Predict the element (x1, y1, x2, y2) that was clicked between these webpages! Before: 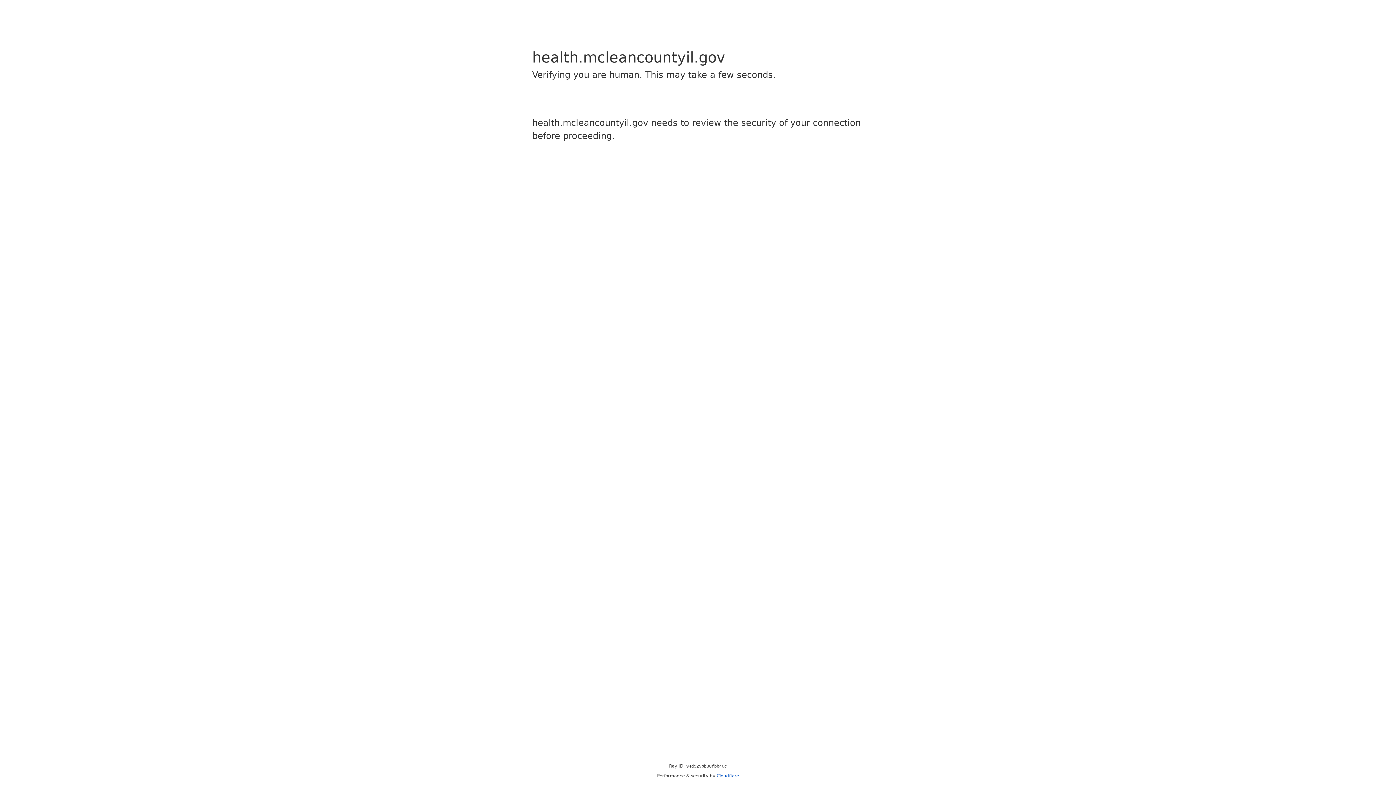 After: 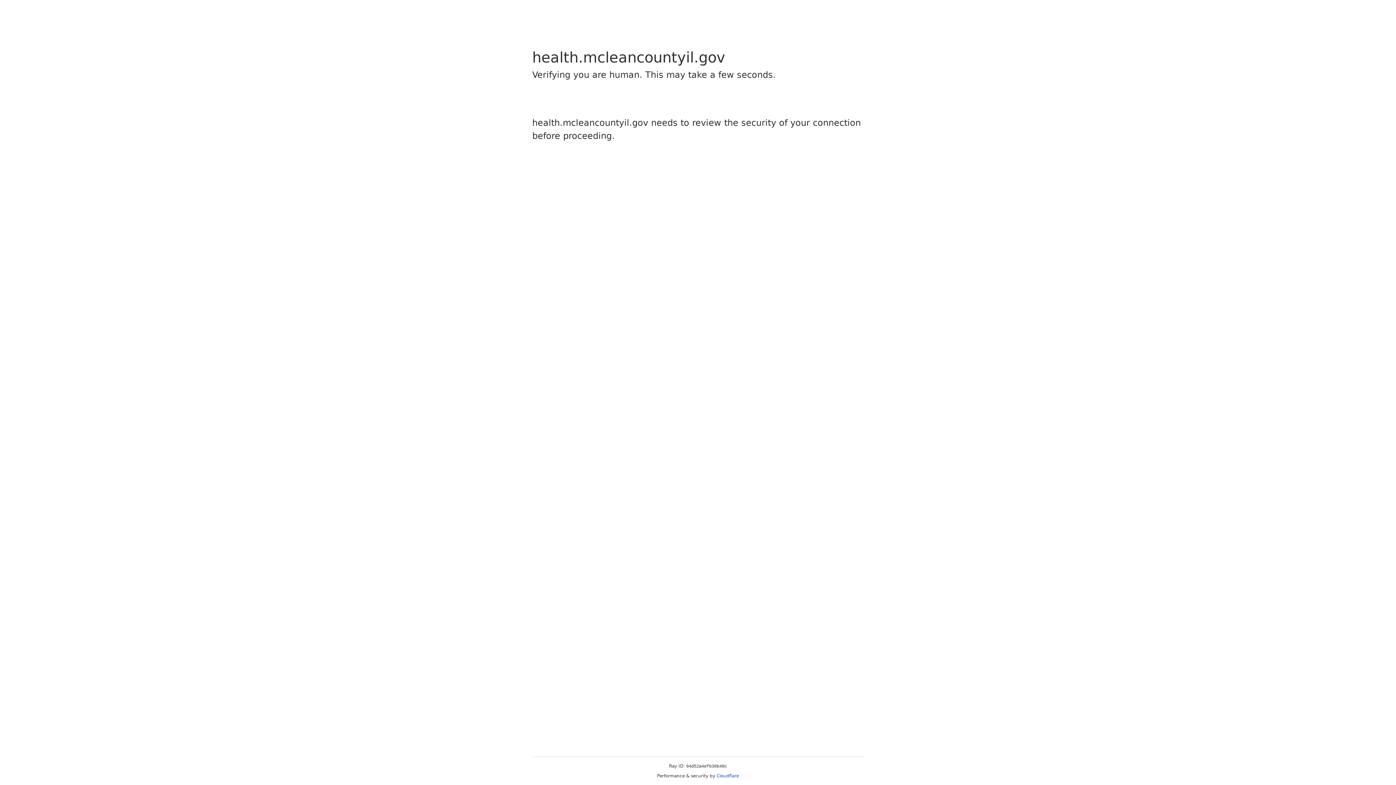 Action: label: Cloudflare bbox: (716, 773, 739, 778)